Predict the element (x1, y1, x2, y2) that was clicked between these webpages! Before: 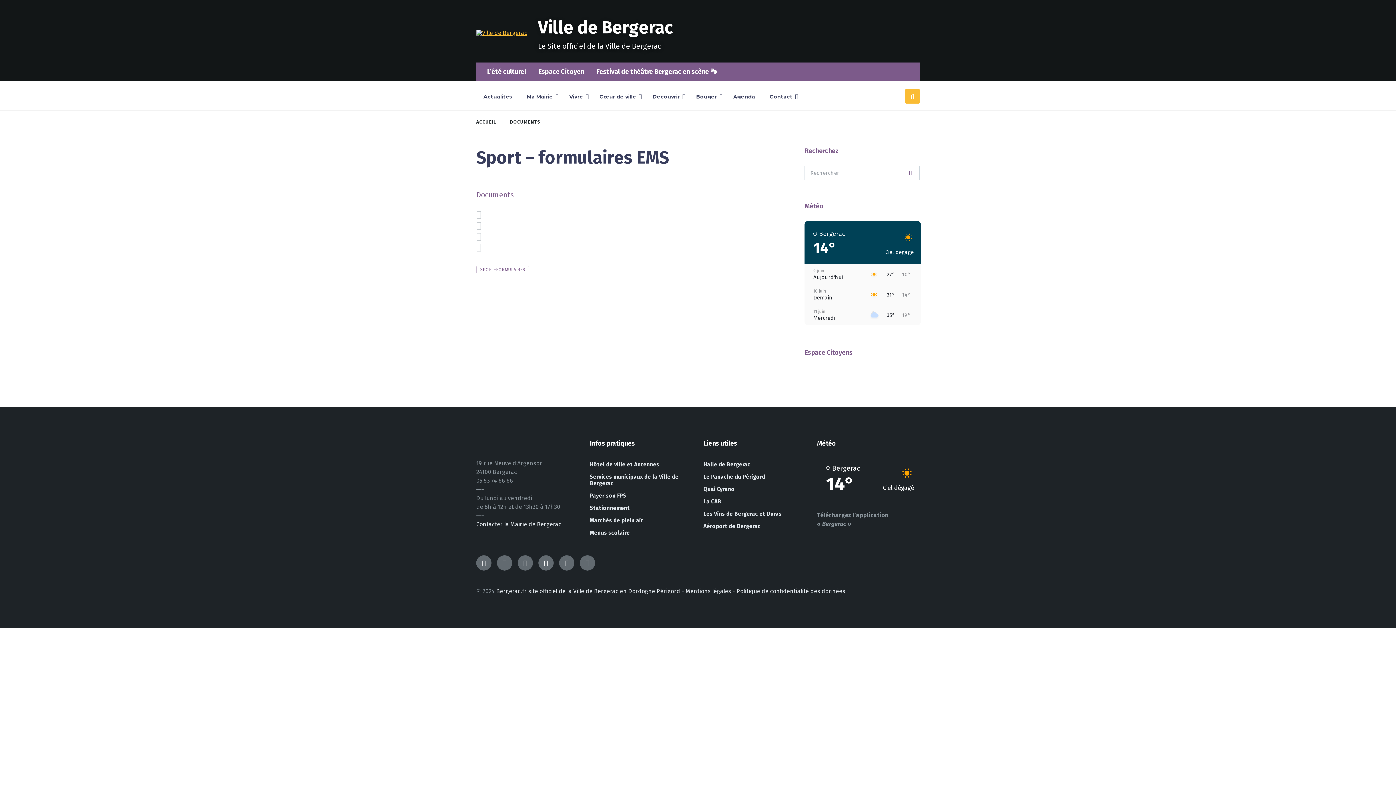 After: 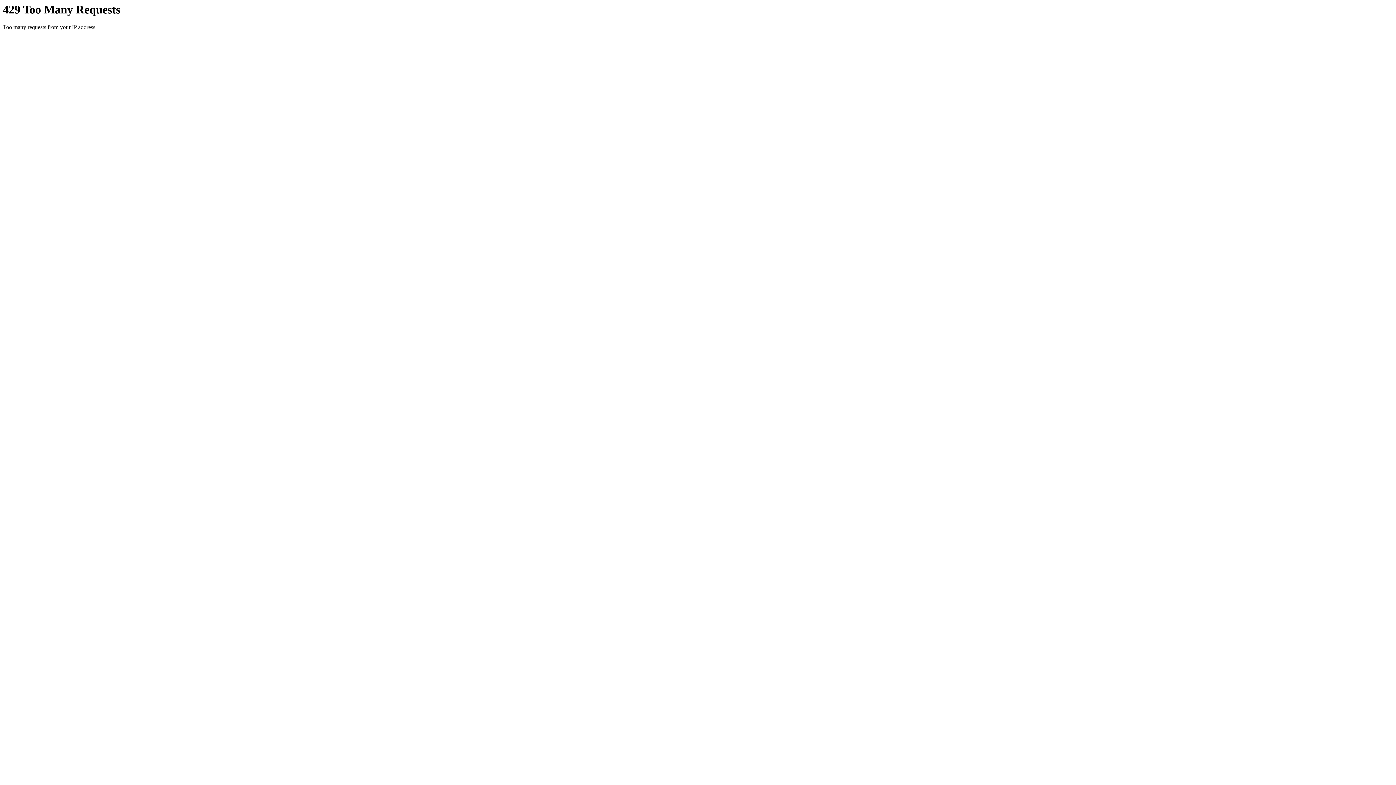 Action: bbox: (476, 29, 527, 36) label: Site logo